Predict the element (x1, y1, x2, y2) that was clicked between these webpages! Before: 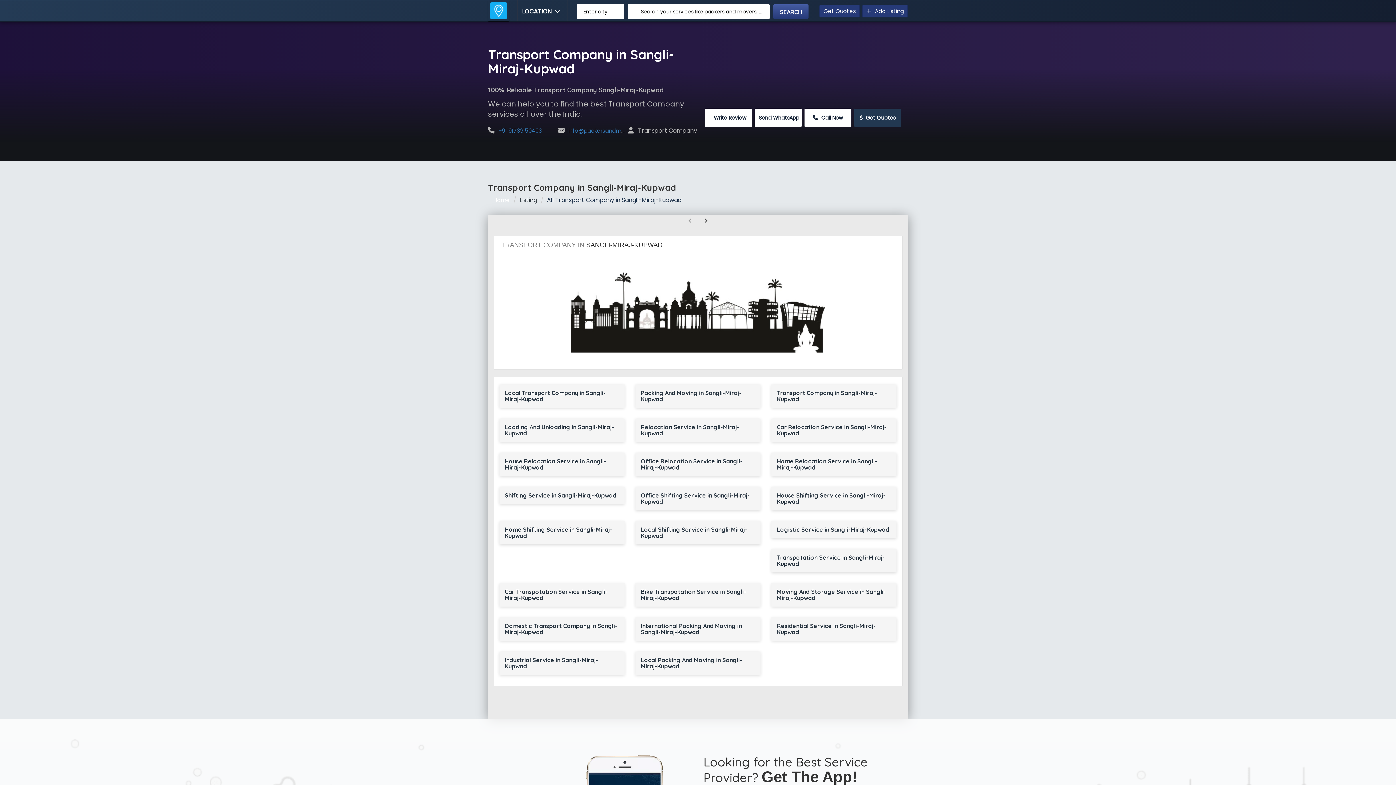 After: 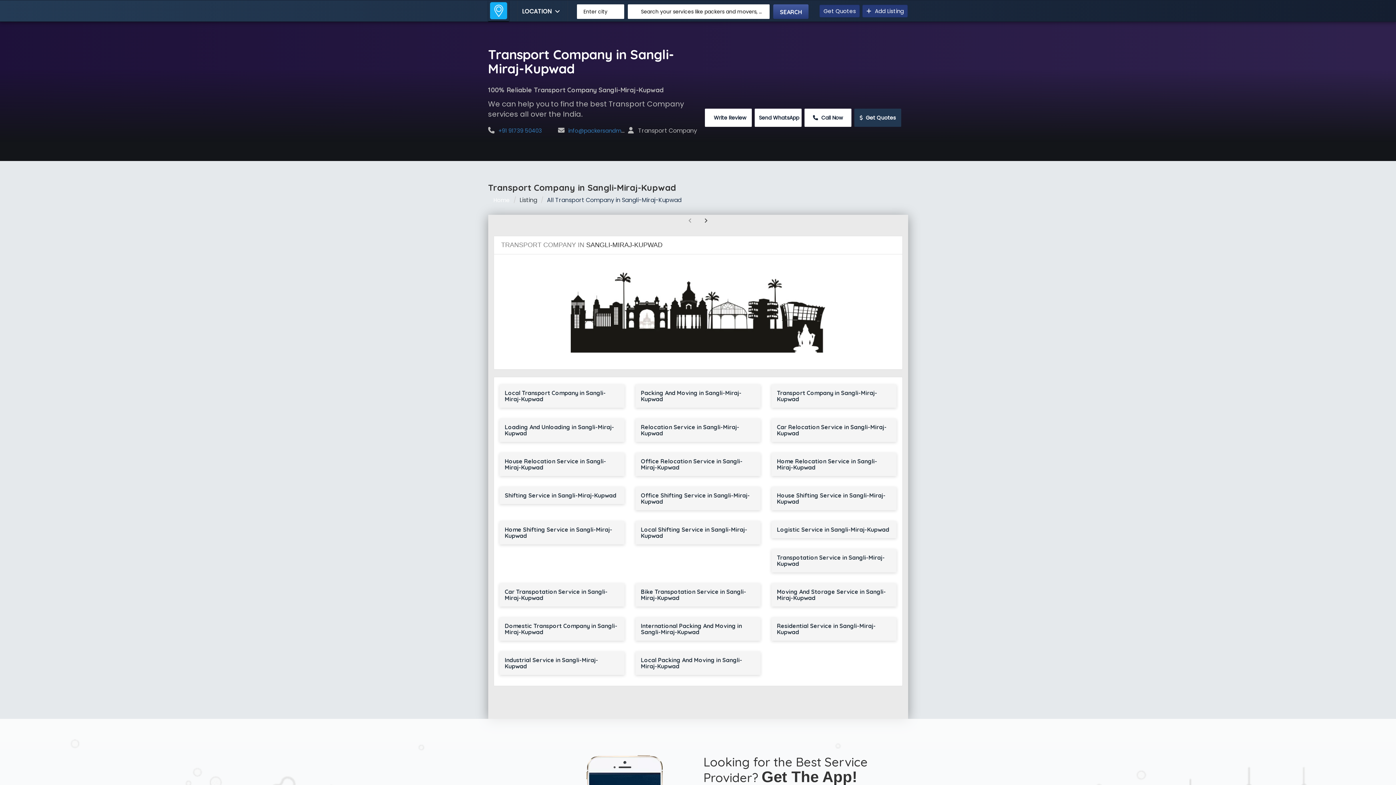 Action: bbox: (682, 214, 698, 225) label: chevron_left